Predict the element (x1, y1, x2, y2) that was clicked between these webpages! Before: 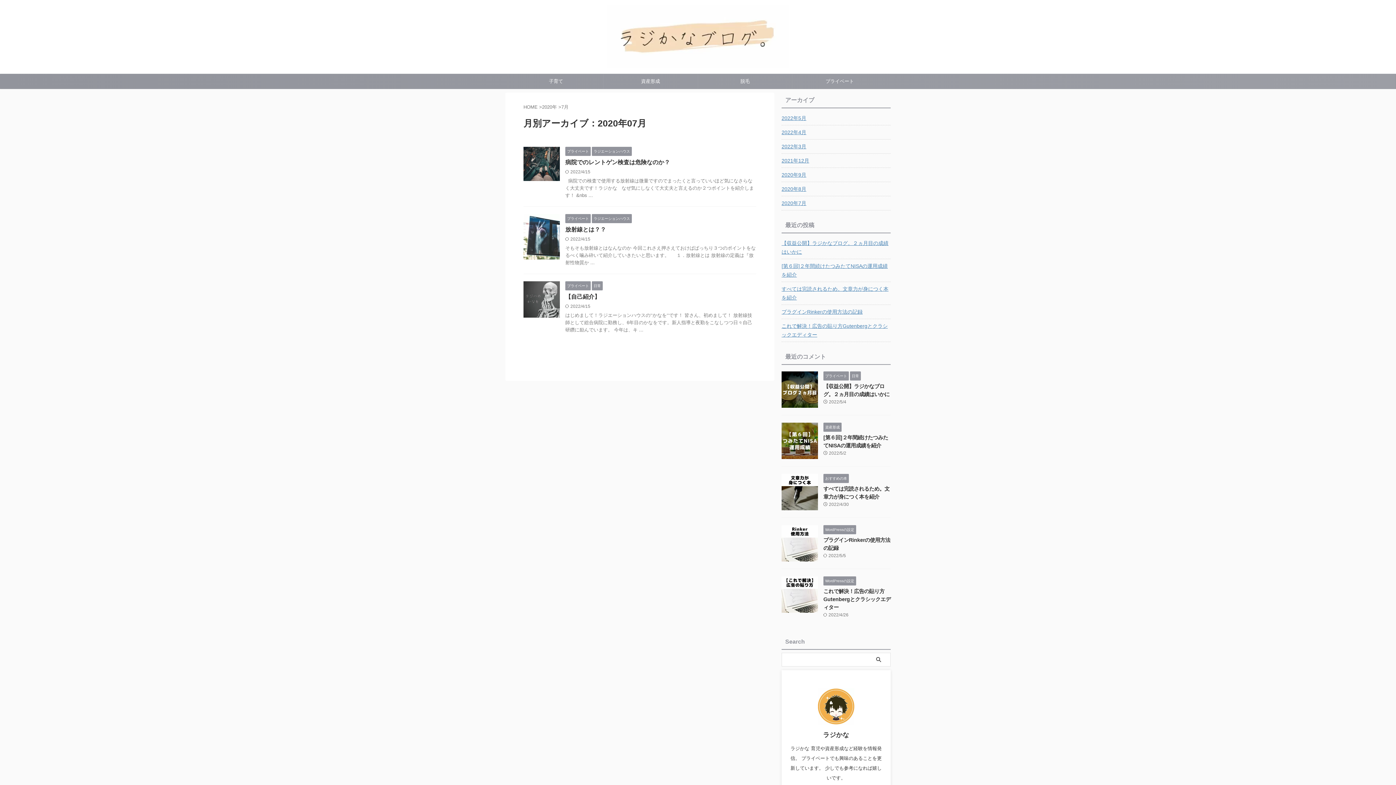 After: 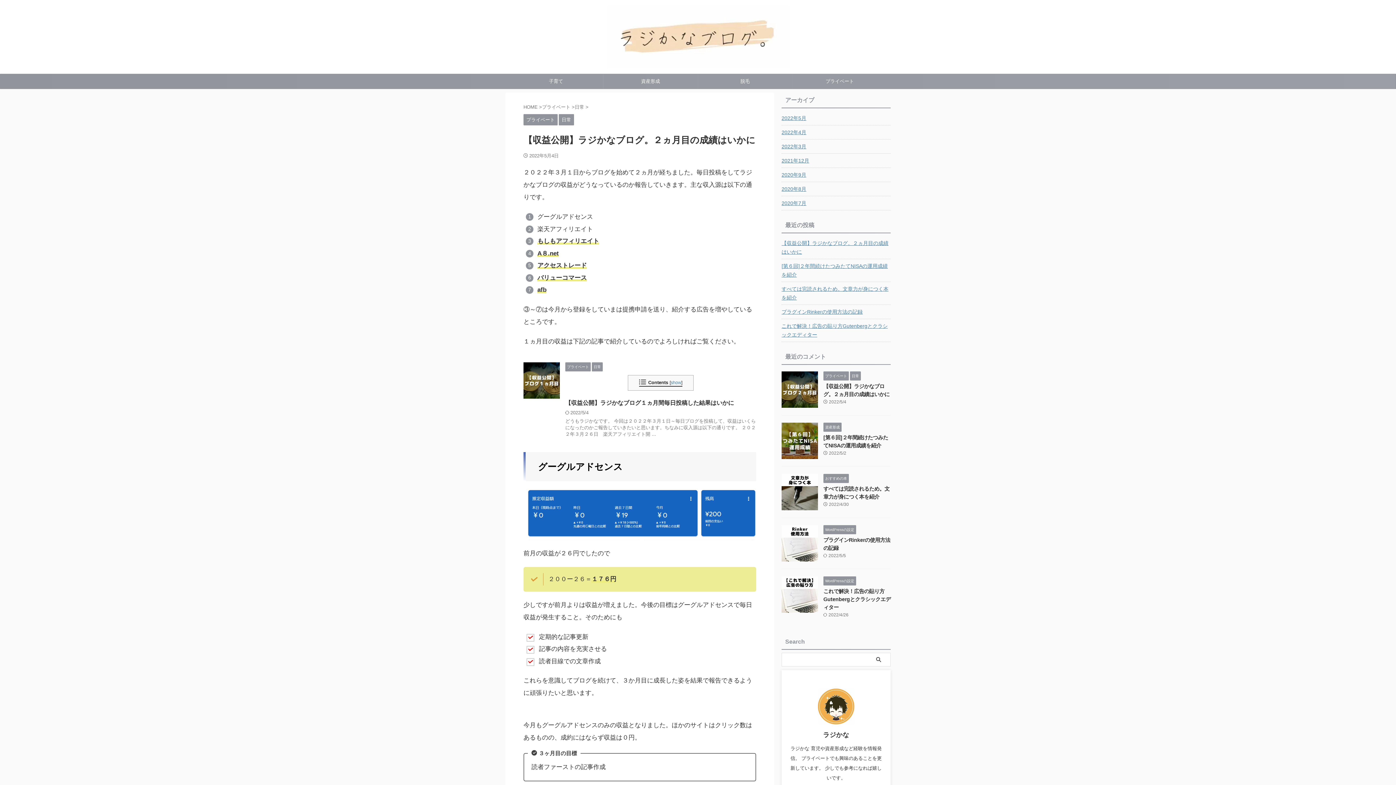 Action: bbox: (781, 236, 890, 257) label: 【収益公開】ラジかなブログ。２ヵ月目の成績はいかに